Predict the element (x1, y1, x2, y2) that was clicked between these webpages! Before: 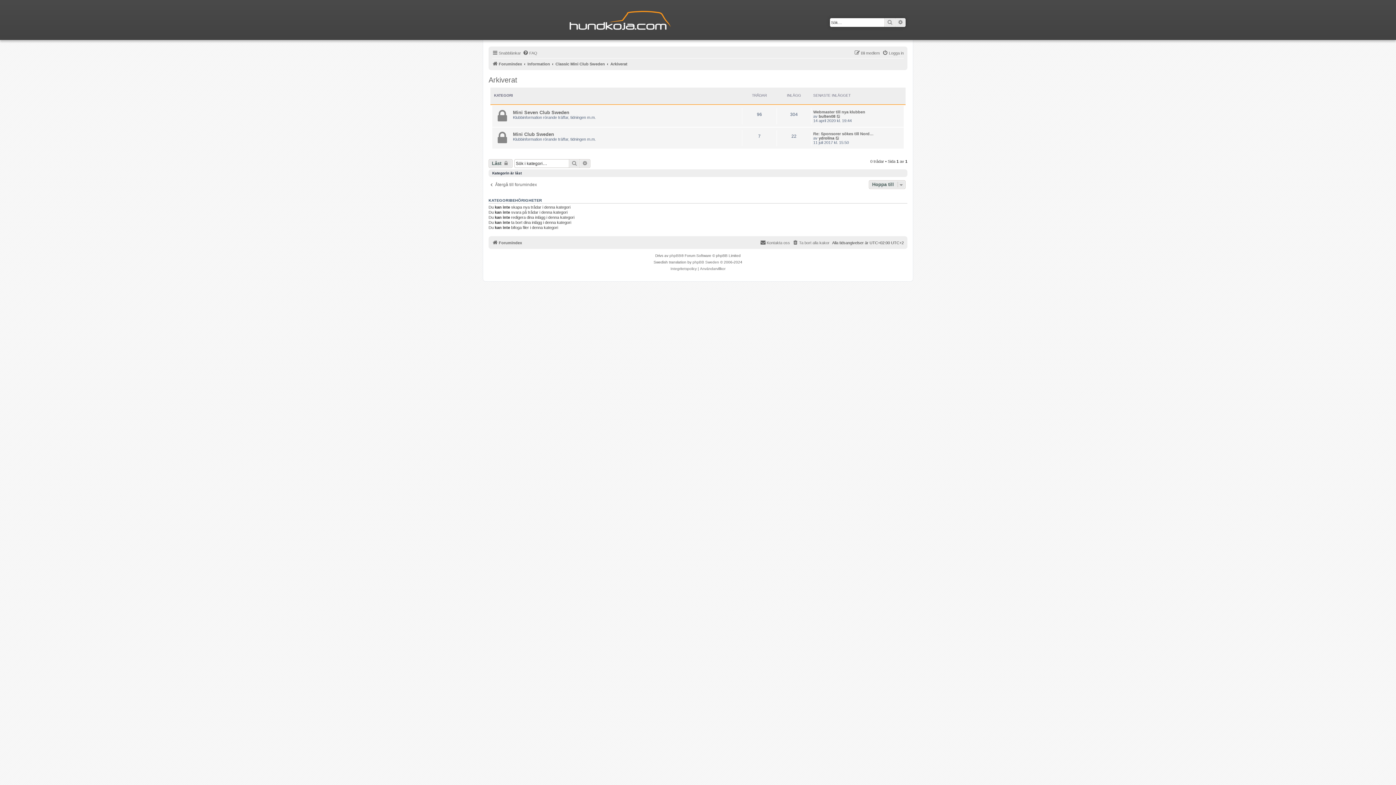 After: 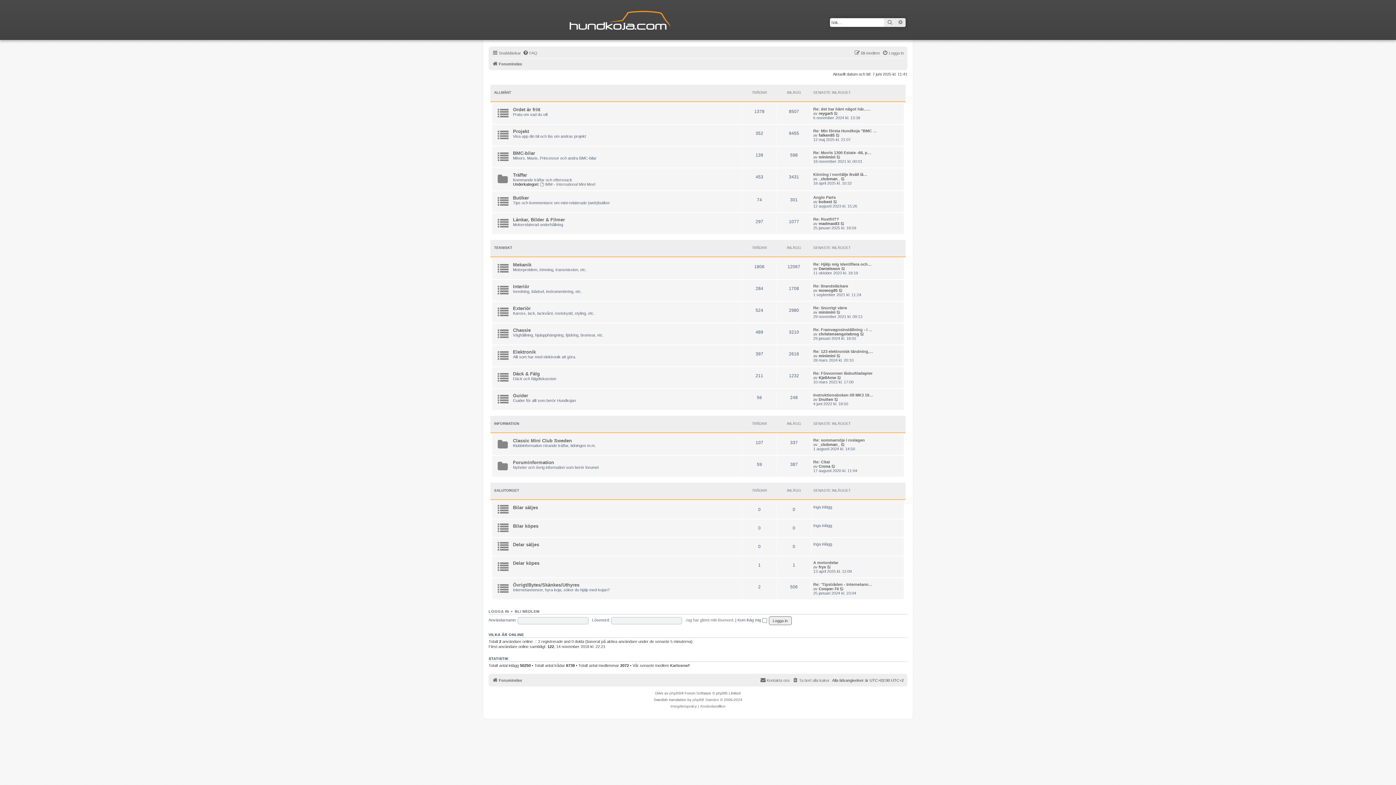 Action: bbox: (854, 48, 880, 57) label: Bli medlem